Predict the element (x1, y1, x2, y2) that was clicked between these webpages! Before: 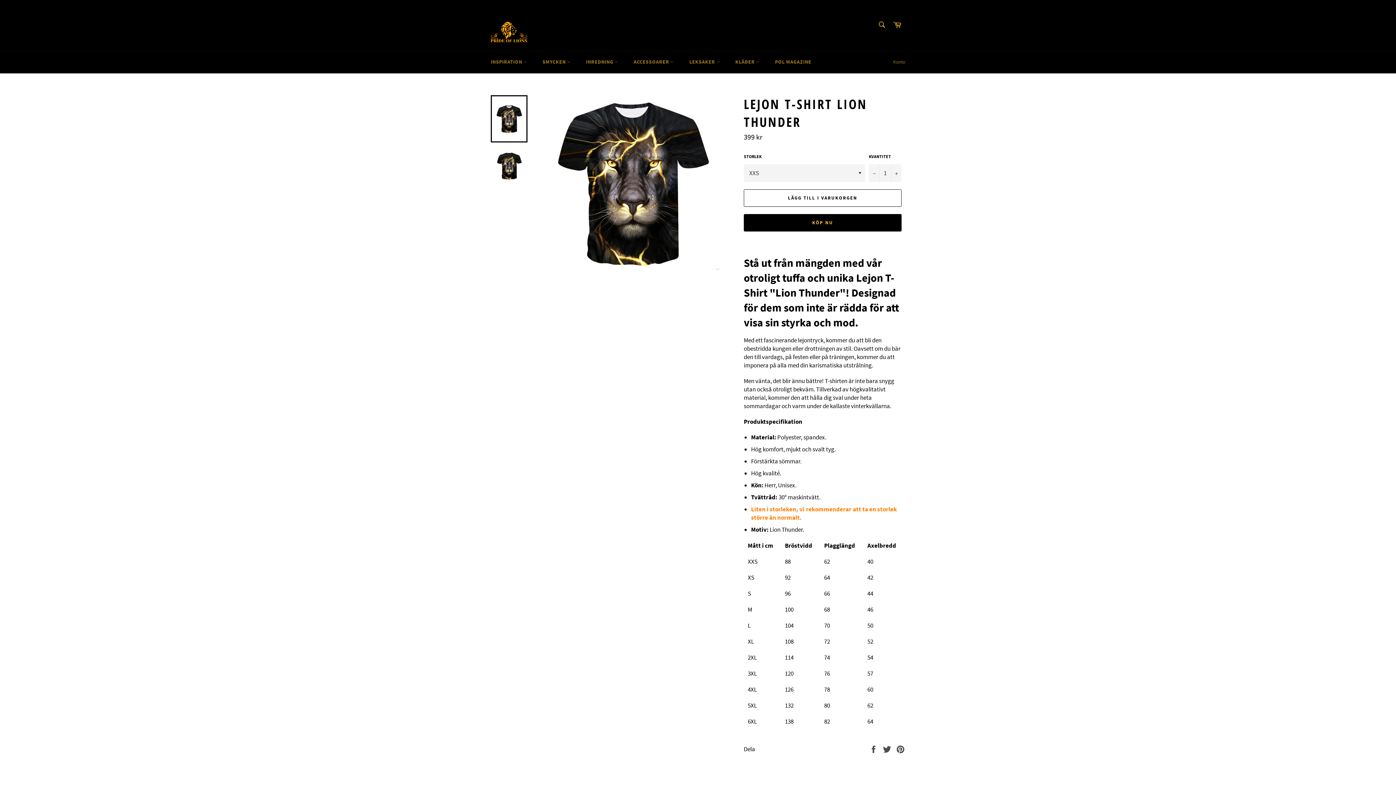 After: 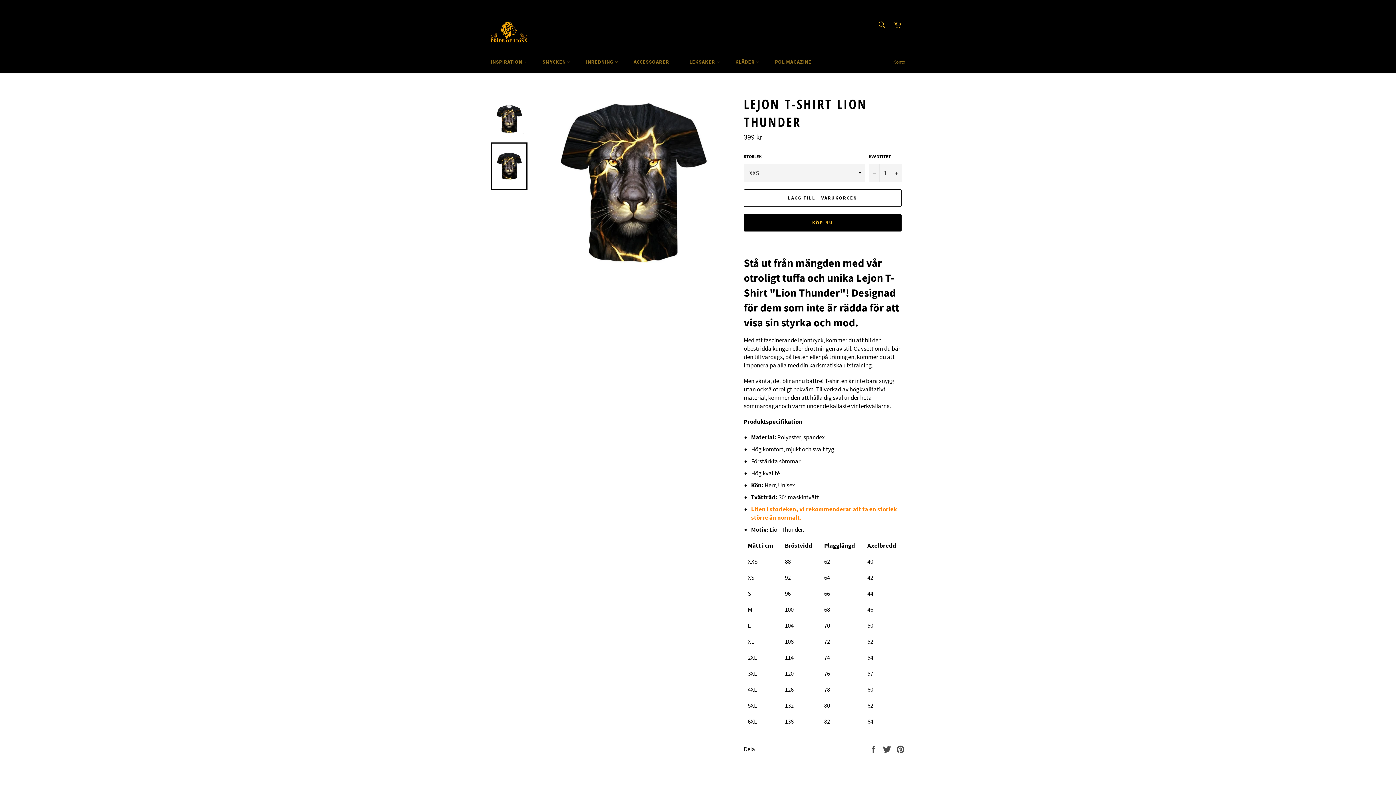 Action: bbox: (490, 142, 527, 189)